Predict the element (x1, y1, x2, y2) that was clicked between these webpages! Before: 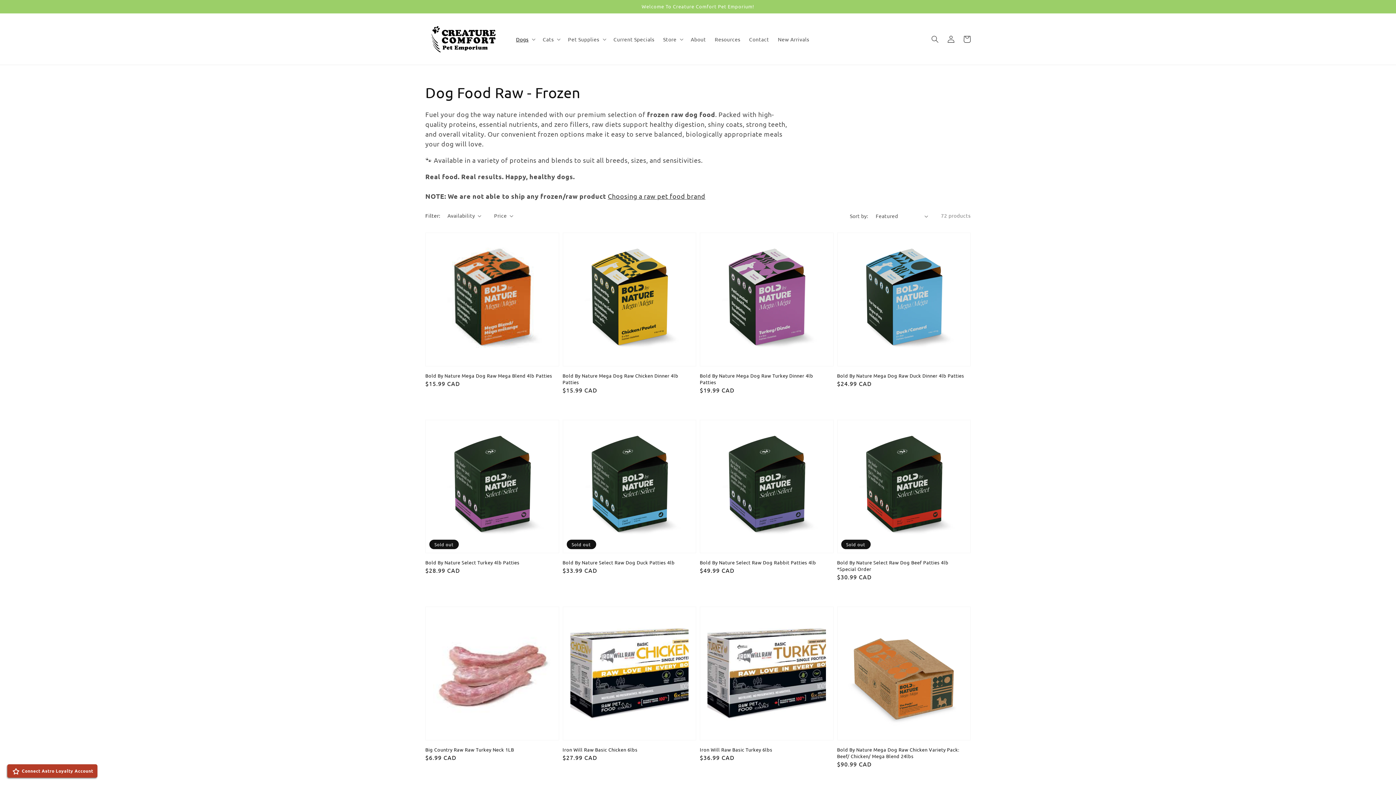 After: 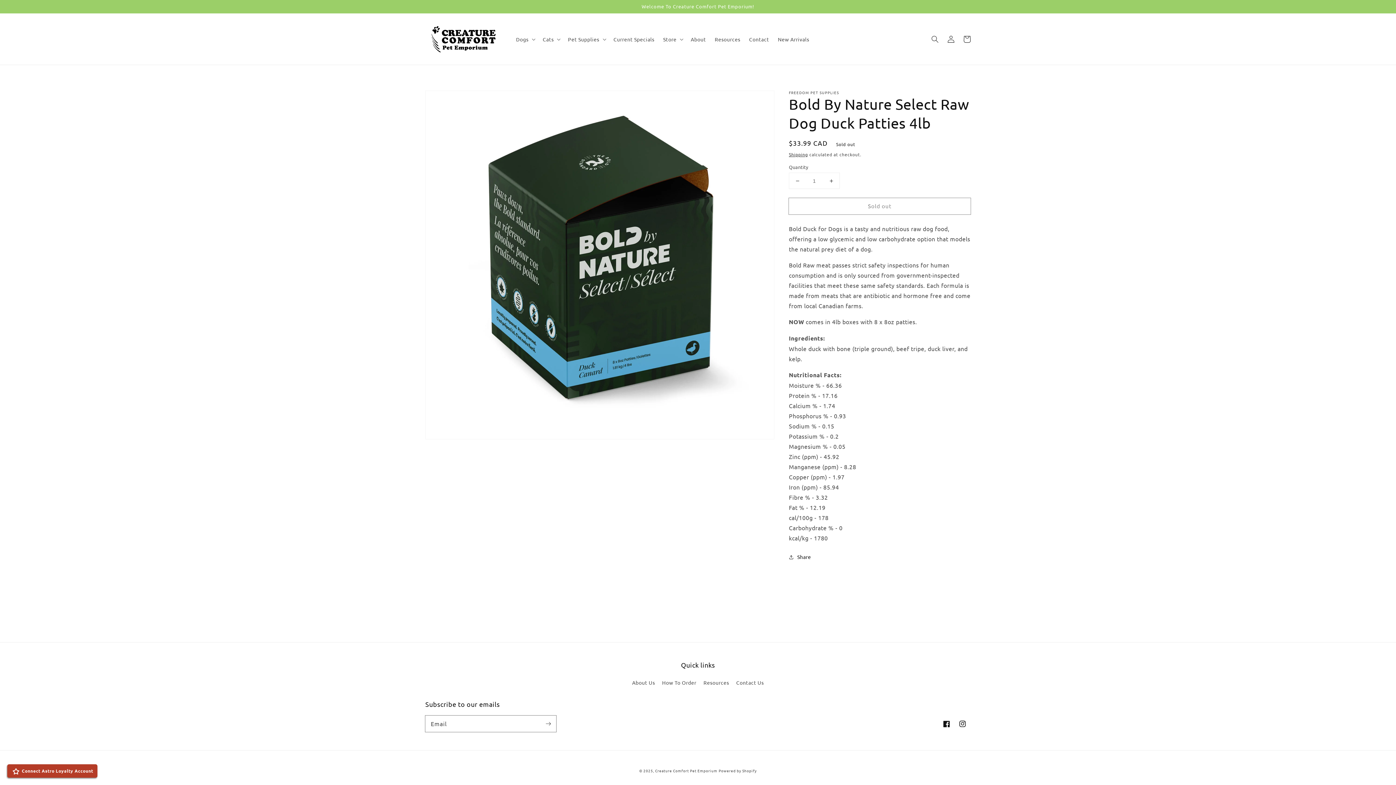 Action: bbox: (562, 559, 692, 566) label: Bold By Nature Select Raw Dog Duck Patties 4lb